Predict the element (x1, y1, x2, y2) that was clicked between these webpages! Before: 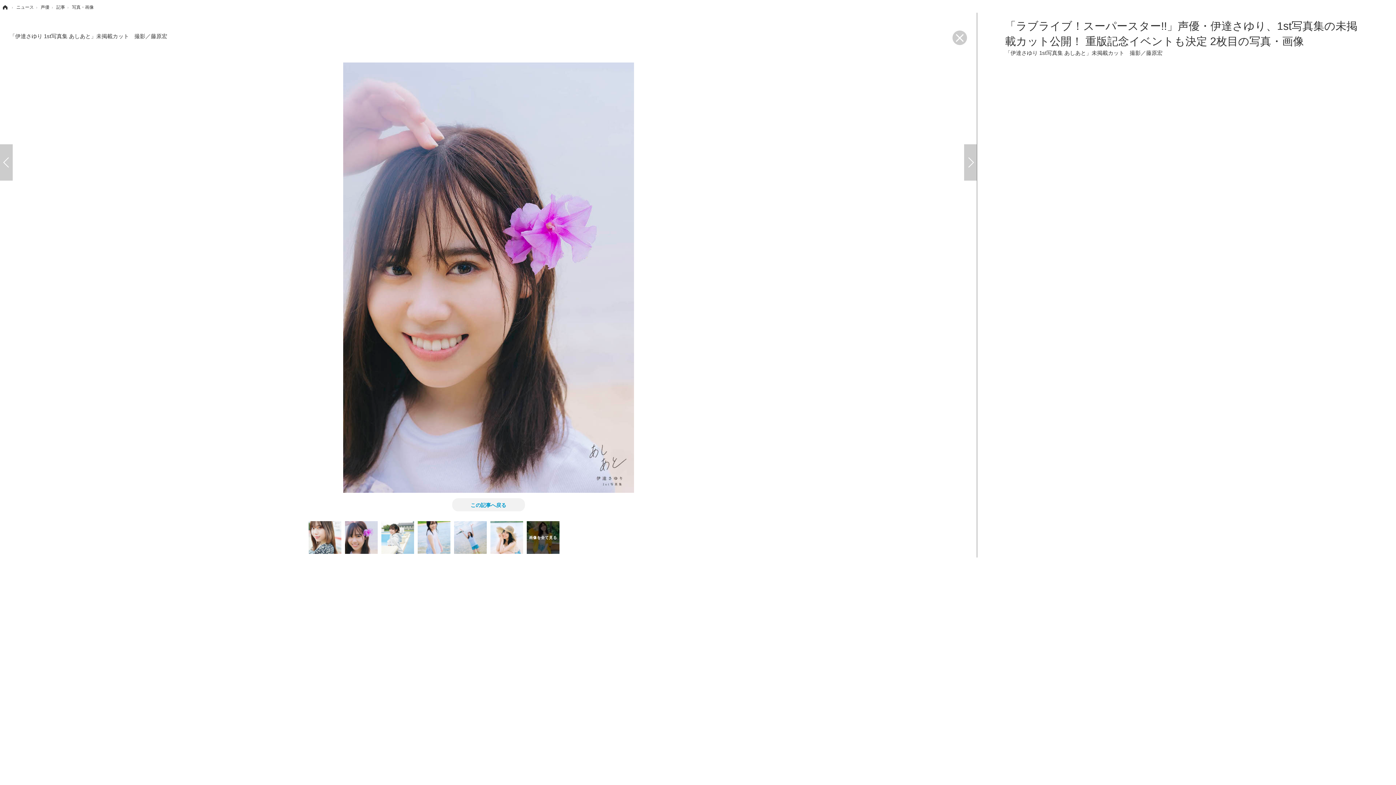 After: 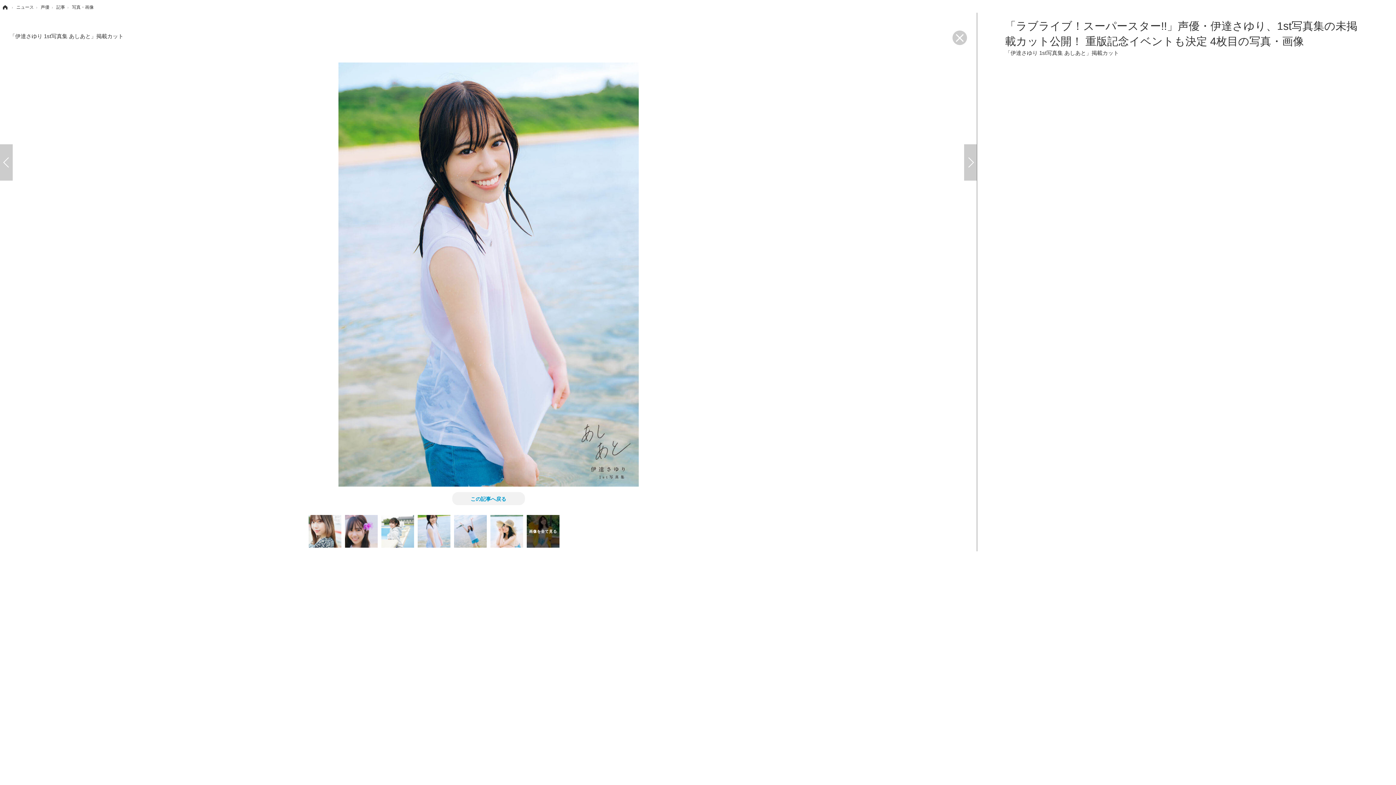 Action: bbox: (417, 534, 450, 540)